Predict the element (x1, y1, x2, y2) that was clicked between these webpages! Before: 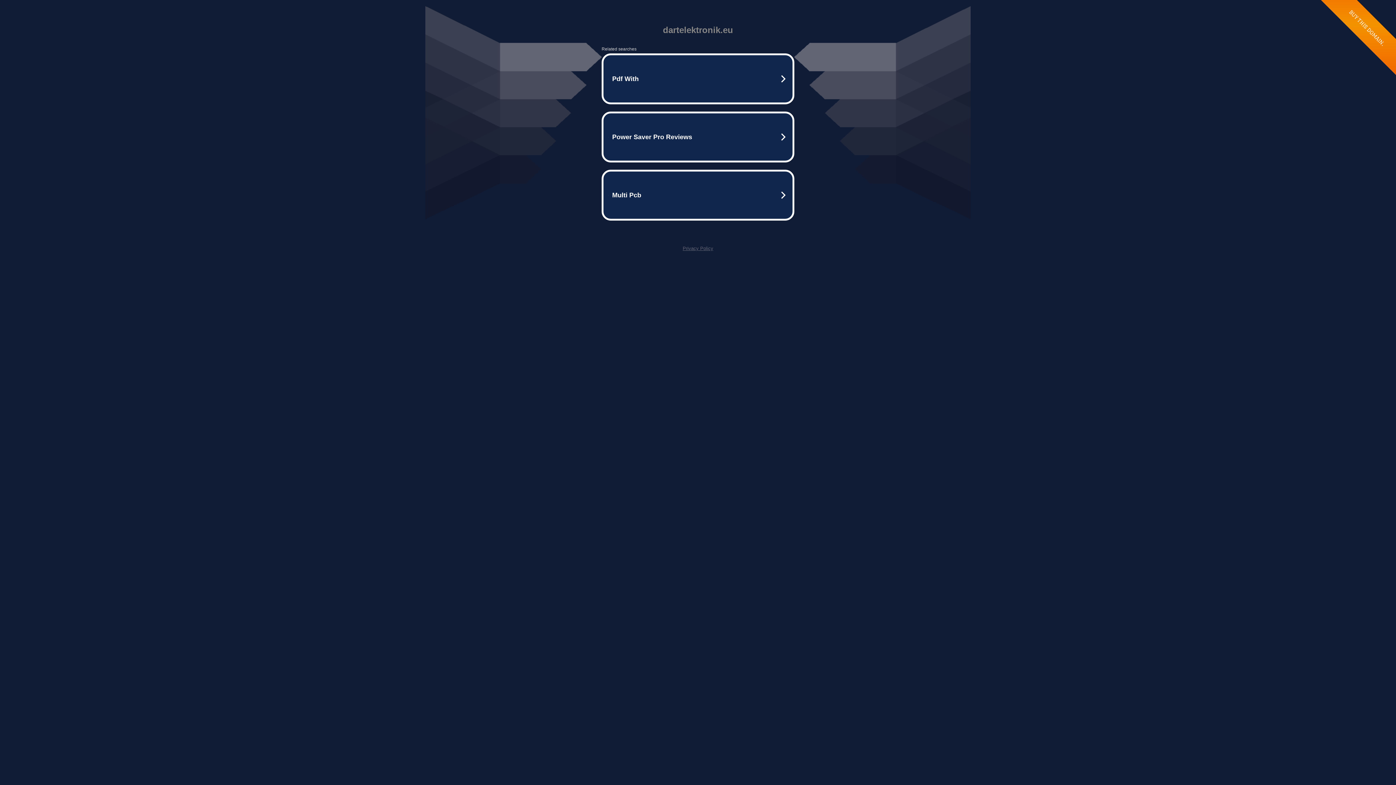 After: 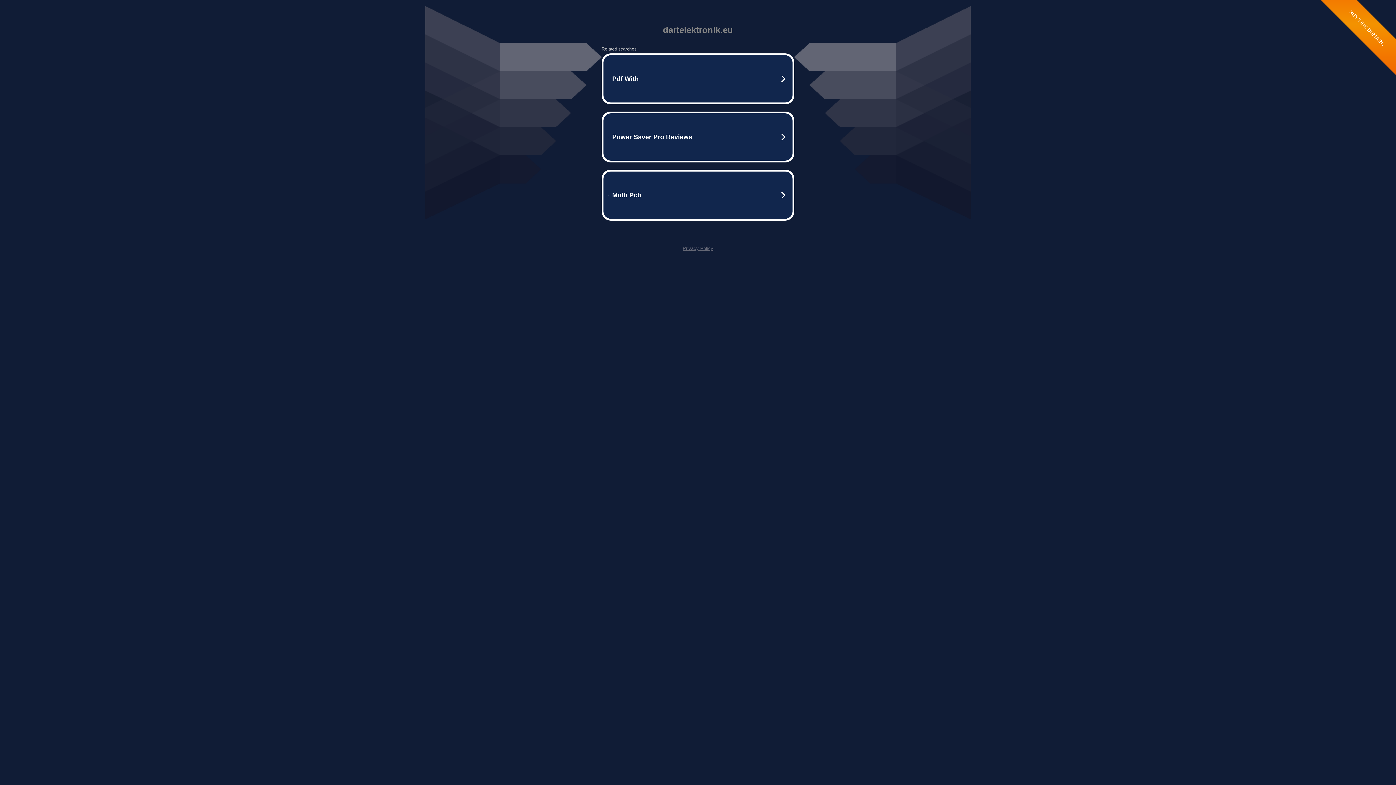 Action: bbox: (682, 245, 713, 251) label: Privacy Policy